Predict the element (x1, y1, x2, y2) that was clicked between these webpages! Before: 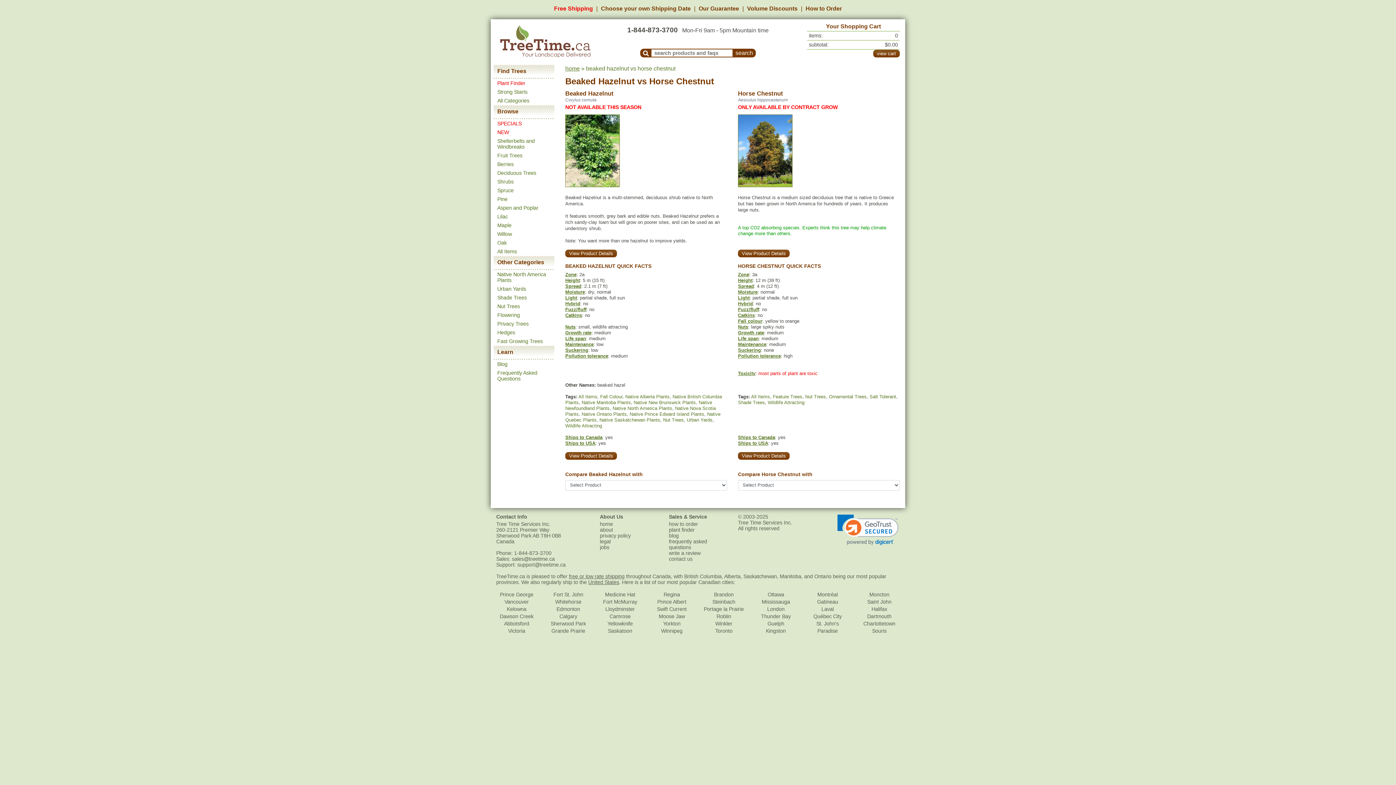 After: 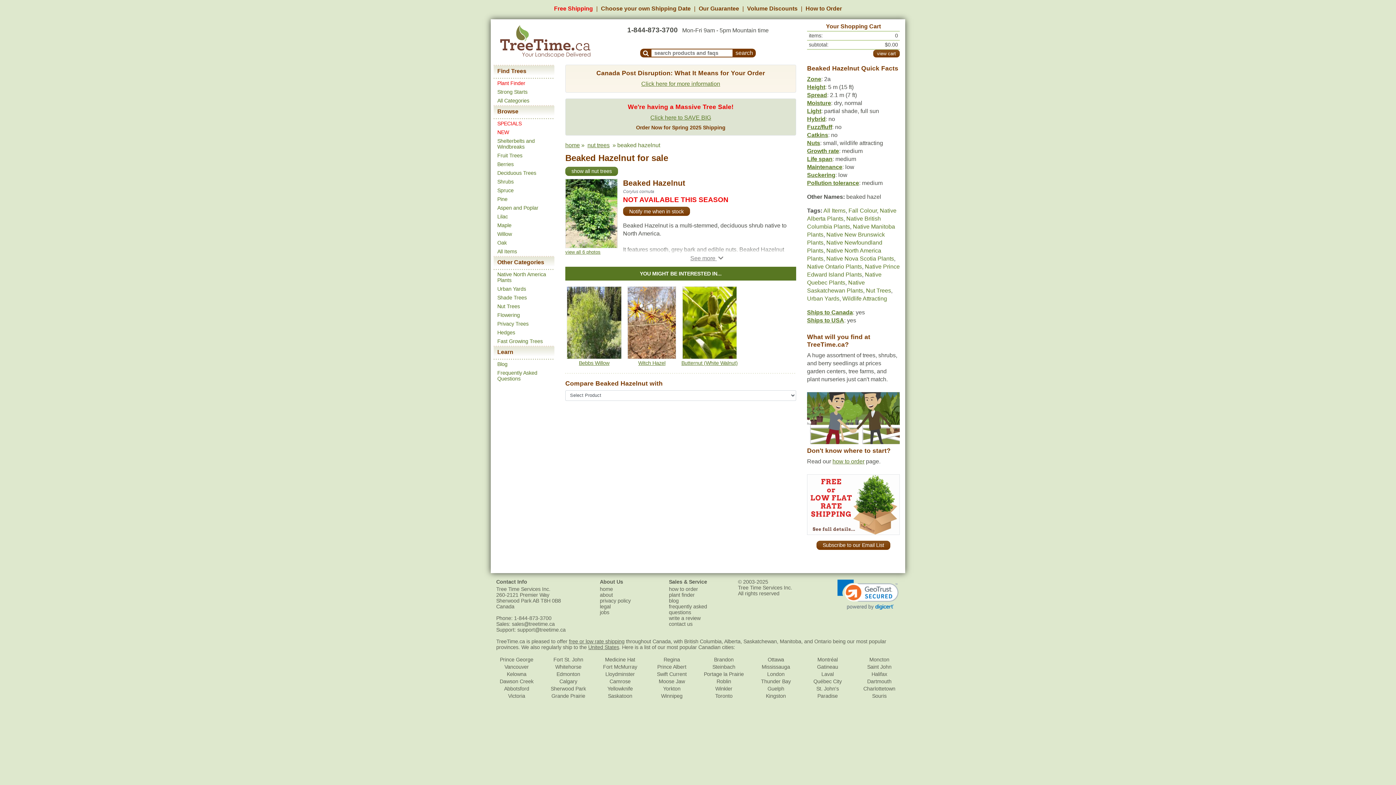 Action: label: View Product Details bbox: (565, 249, 617, 257)